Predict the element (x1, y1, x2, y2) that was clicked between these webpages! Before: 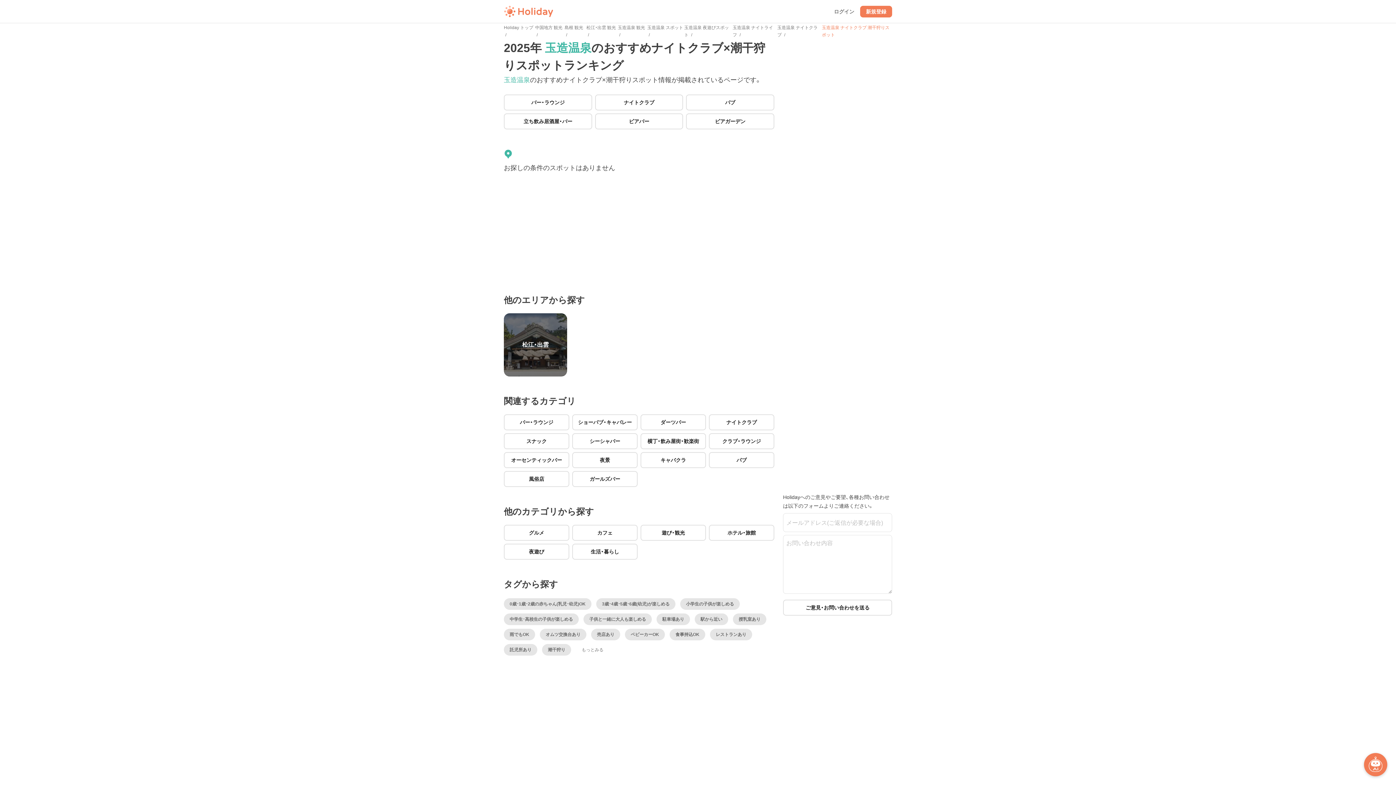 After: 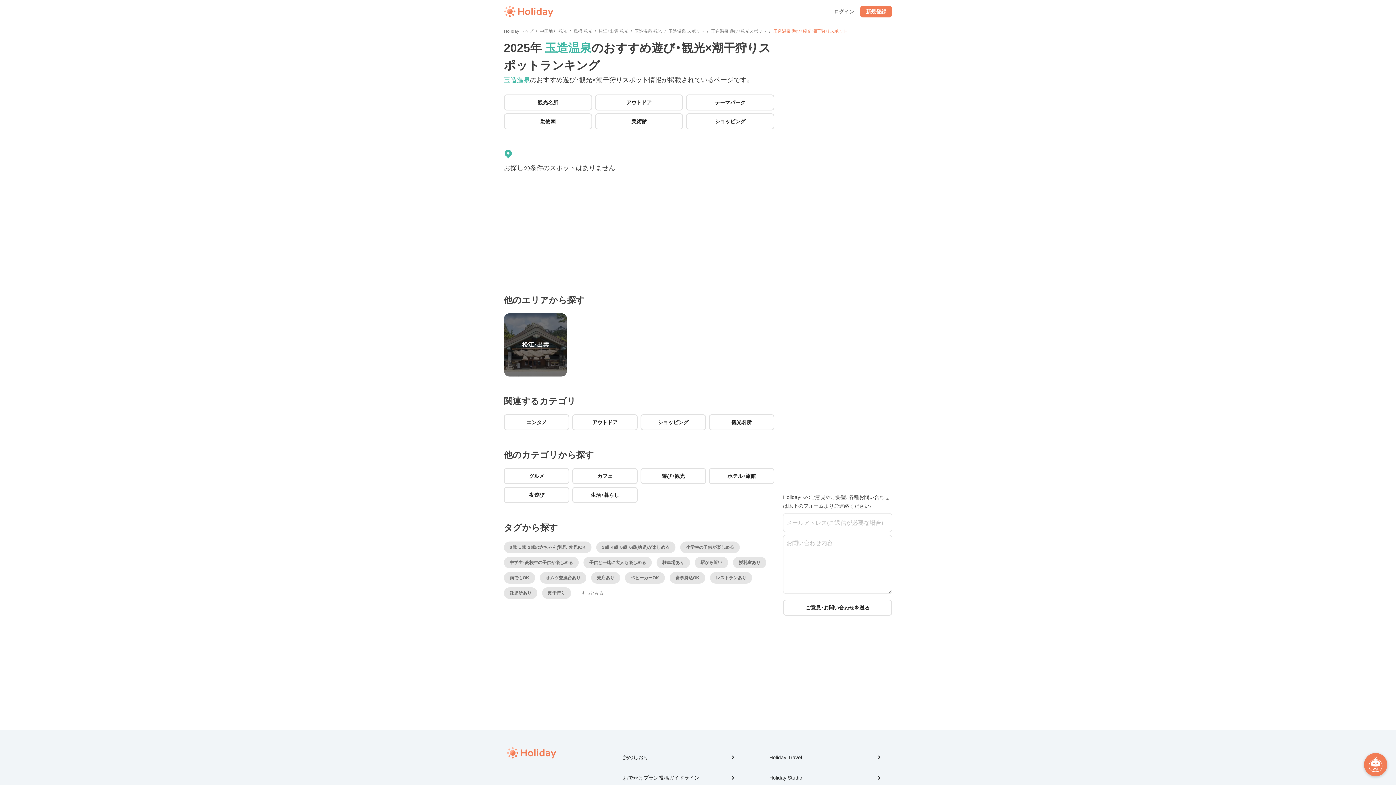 Action: bbox: (640, 525, 706, 541) label: 遊び・観光